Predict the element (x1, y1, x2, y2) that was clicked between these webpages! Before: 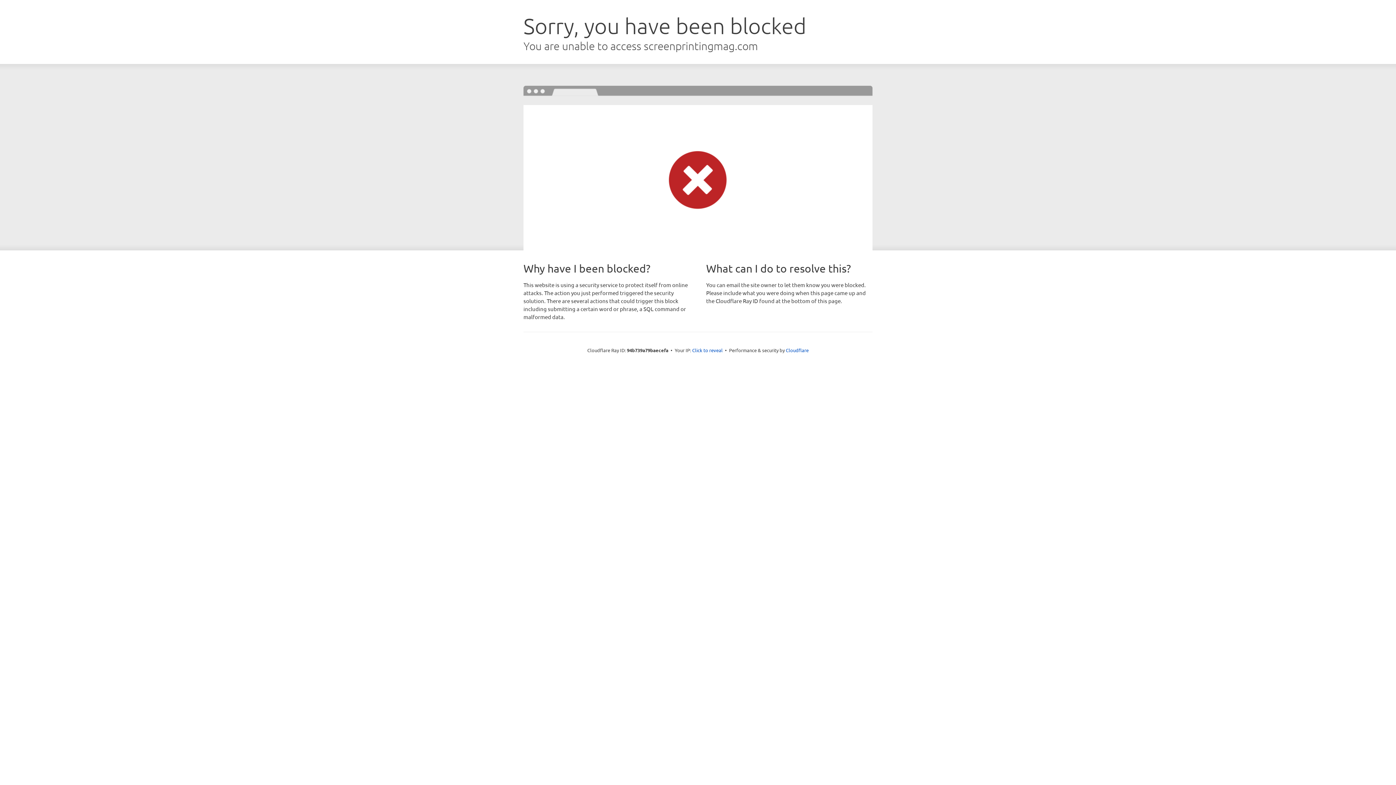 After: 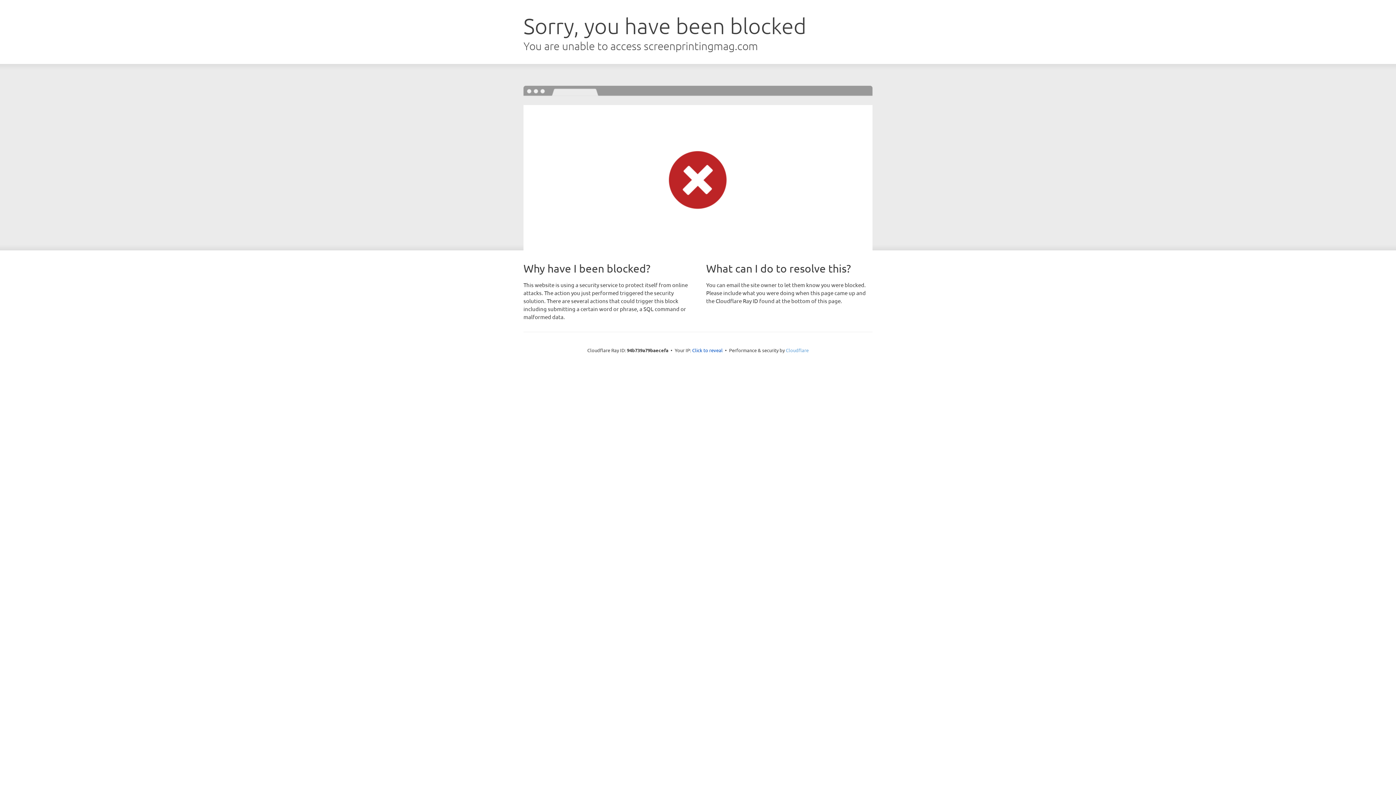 Action: label: Cloudflare bbox: (786, 347, 808, 353)